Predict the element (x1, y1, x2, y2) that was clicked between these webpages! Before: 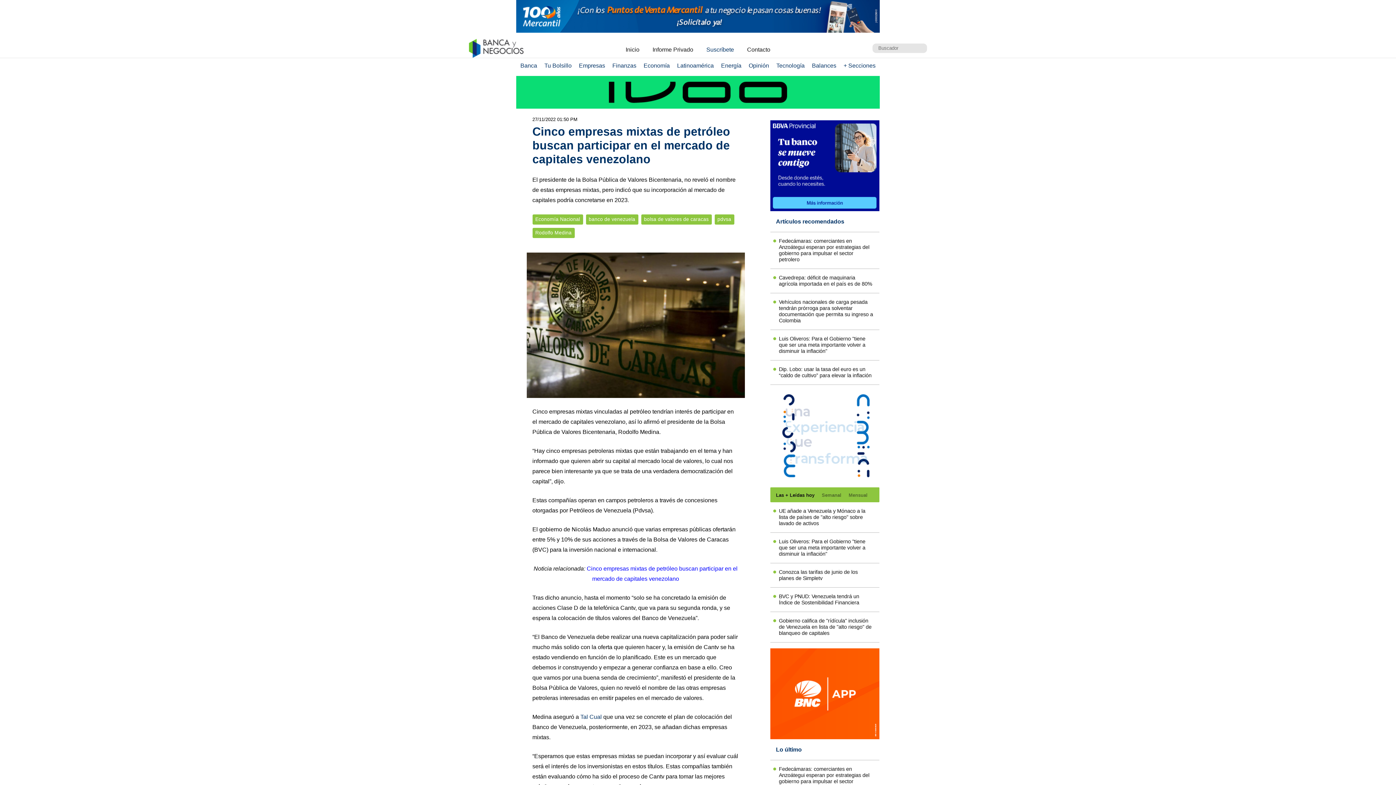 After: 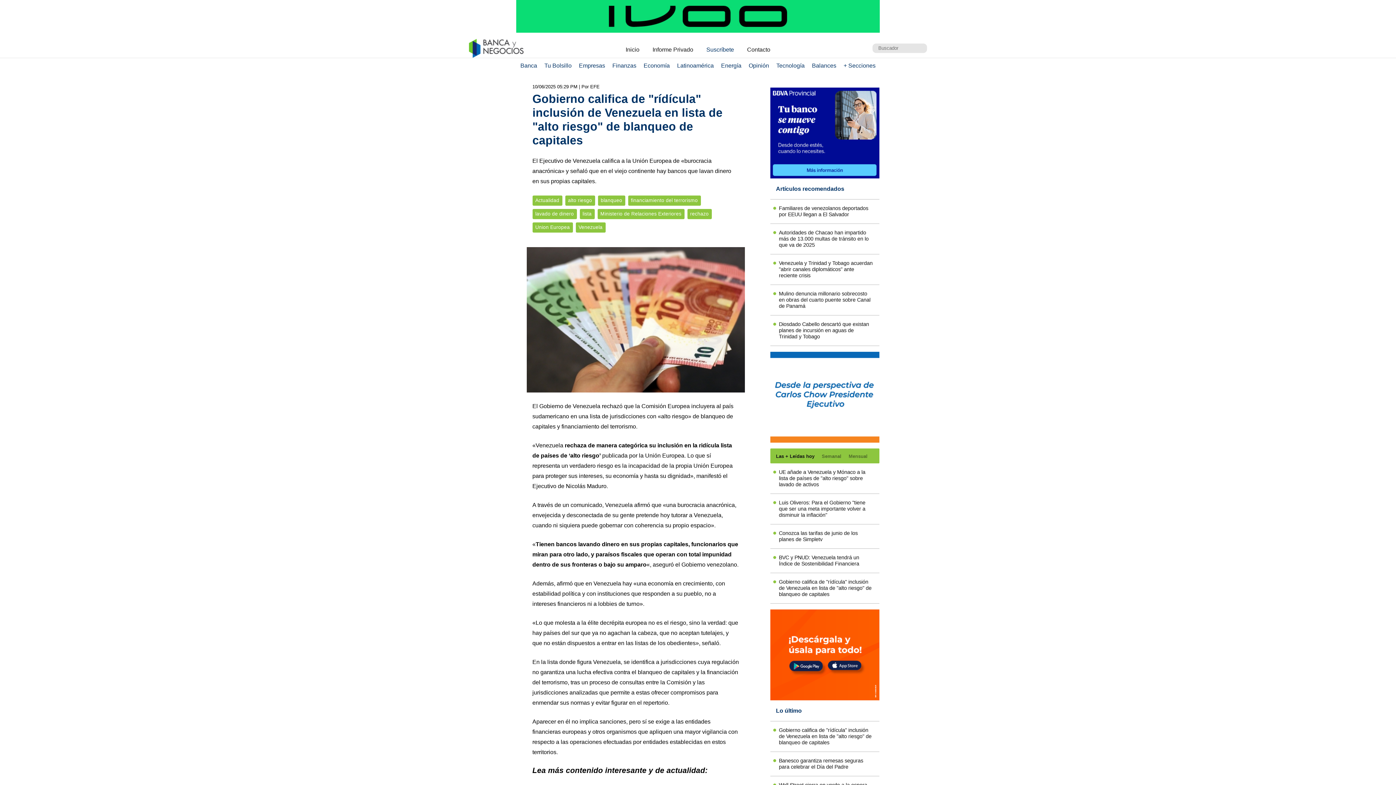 Action: bbox: (776, 618, 873, 636) label: Gobierno califica de "rídícula" inclusión de Venezuela en lista de "alto riesgo" de blanqueo de capitales